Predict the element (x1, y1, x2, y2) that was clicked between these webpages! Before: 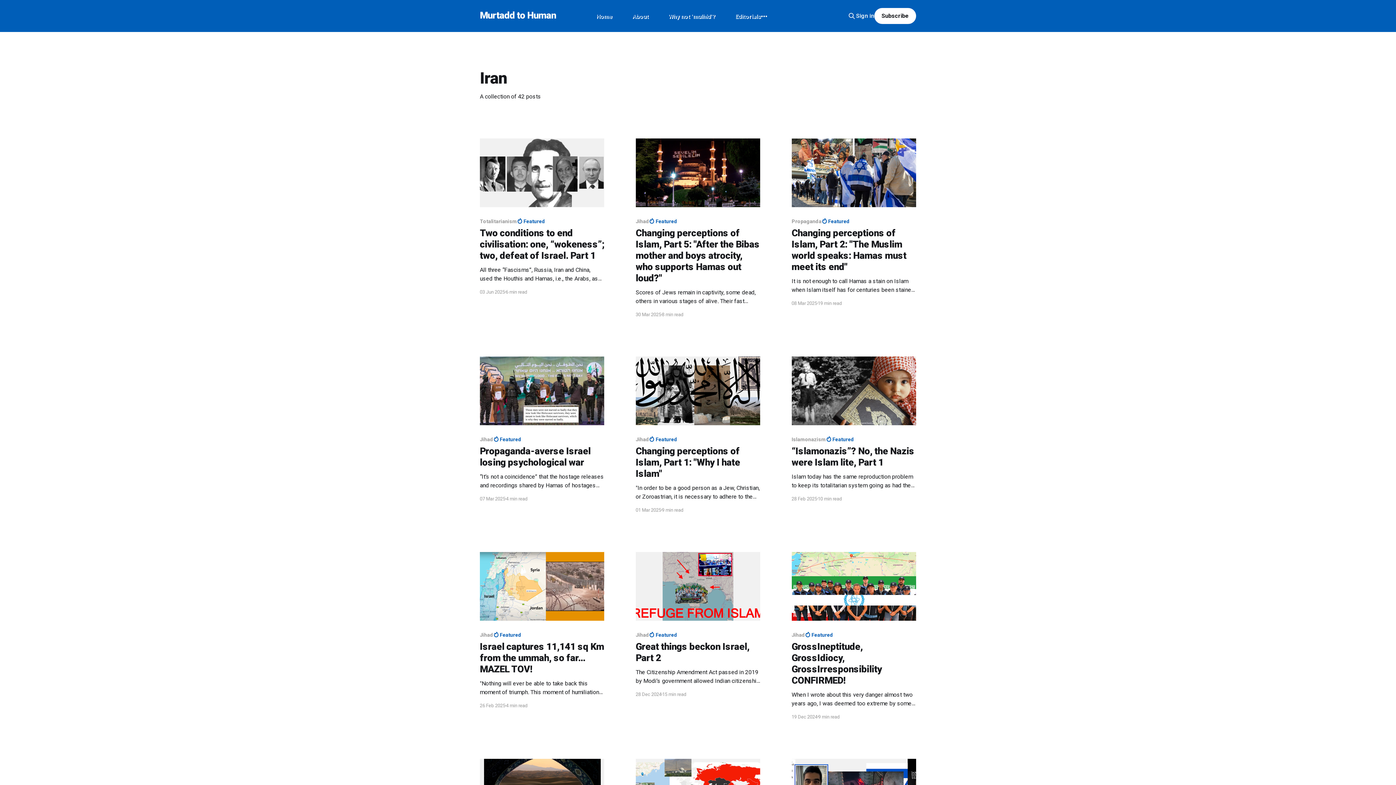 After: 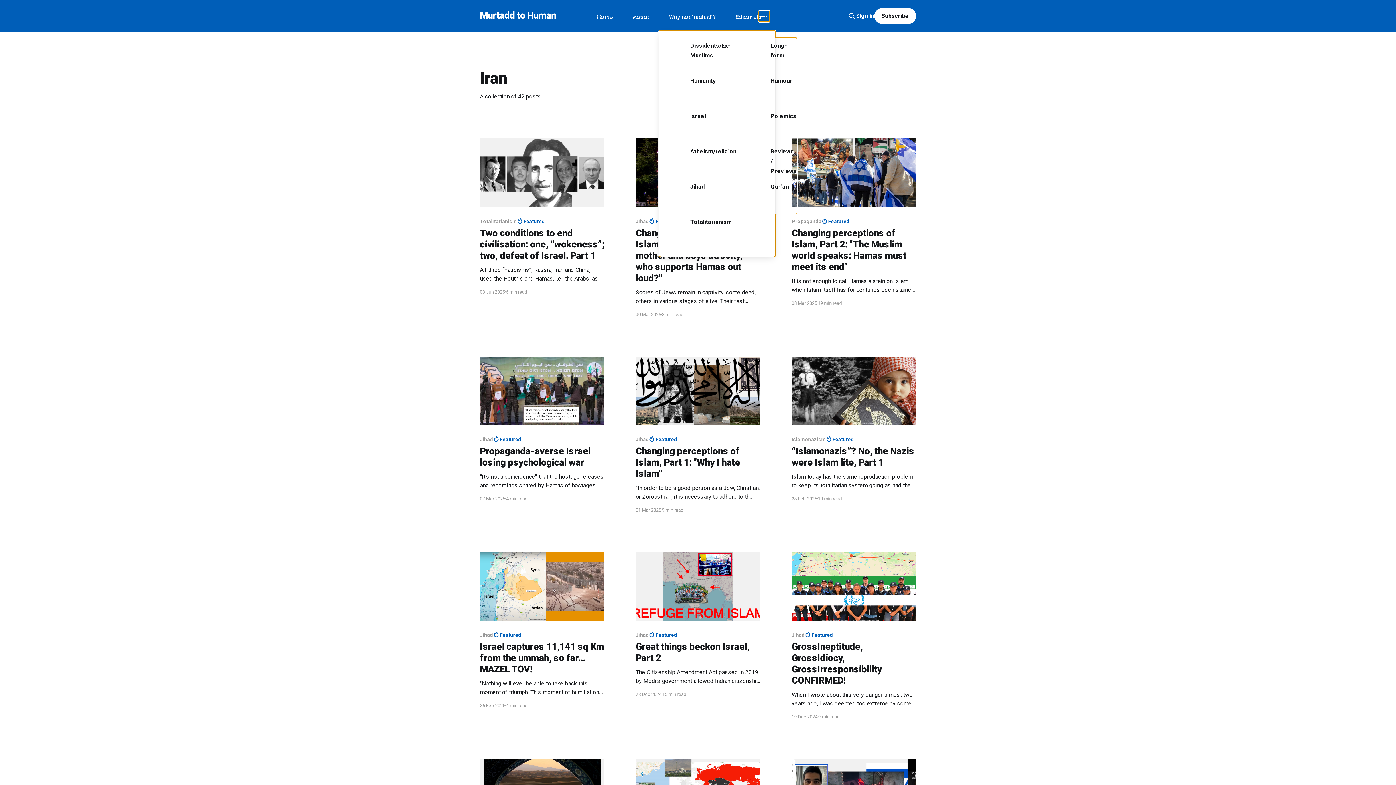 Action: bbox: (758, 10, 769, 21) label: More